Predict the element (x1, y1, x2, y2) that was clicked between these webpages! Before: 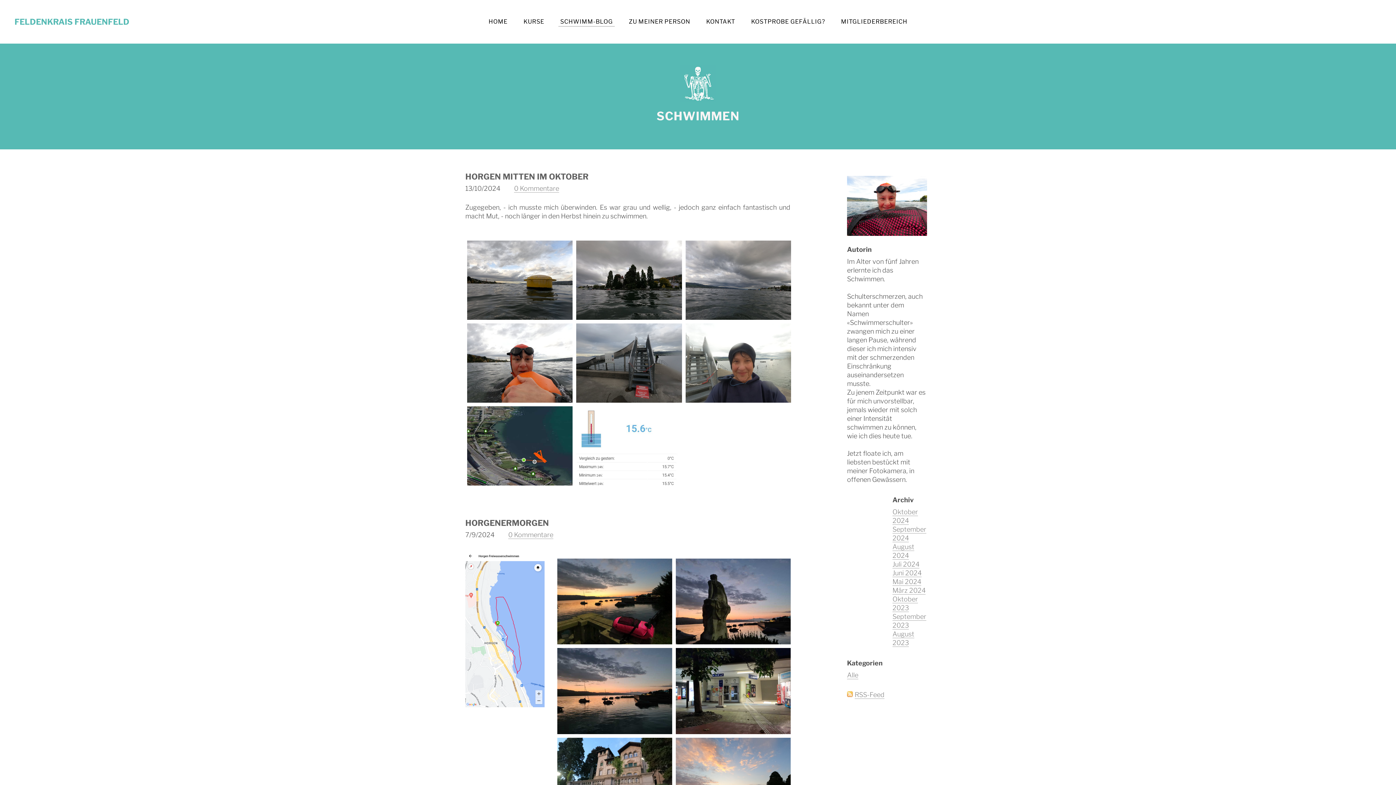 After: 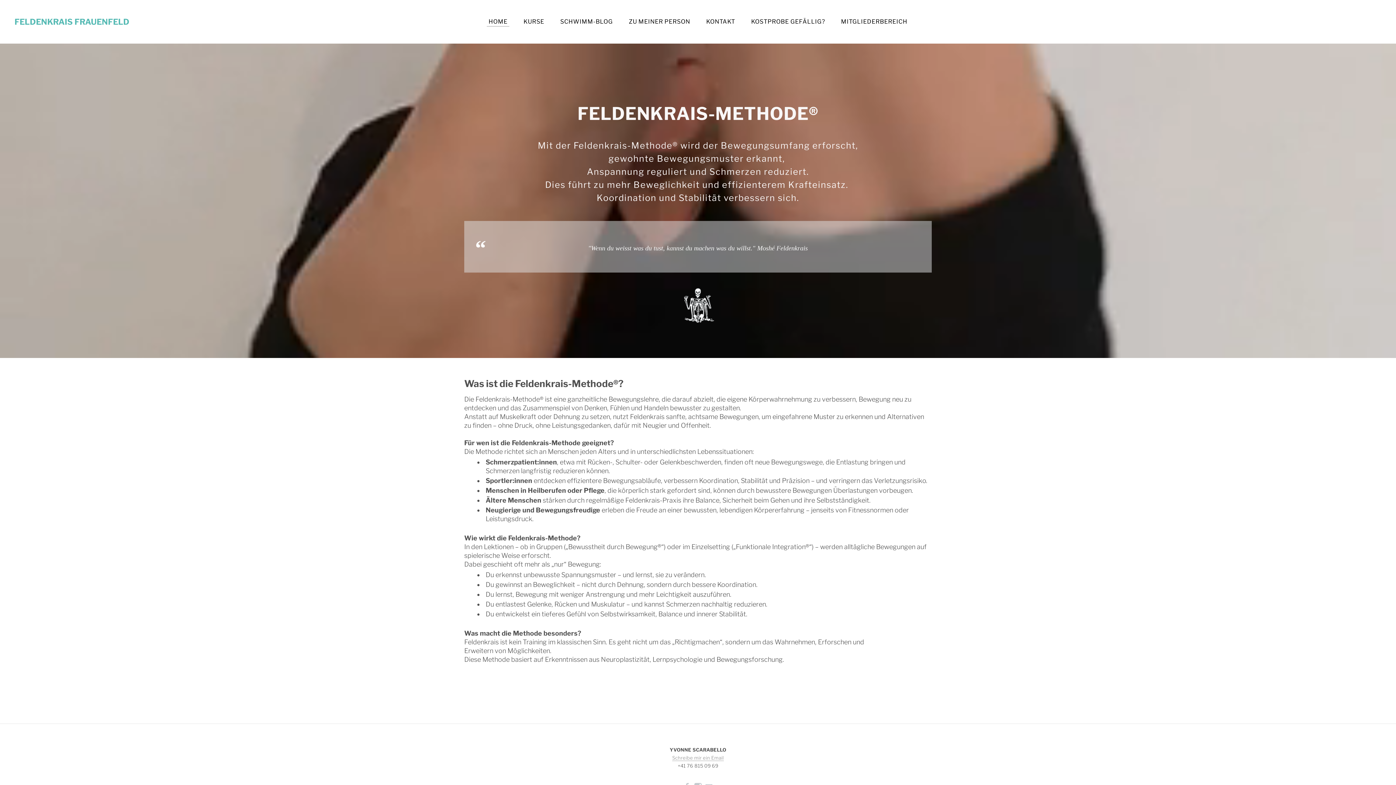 Action: label: FELDENKRAIS FRAUENFELD bbox: (14, 17, 345, 25)